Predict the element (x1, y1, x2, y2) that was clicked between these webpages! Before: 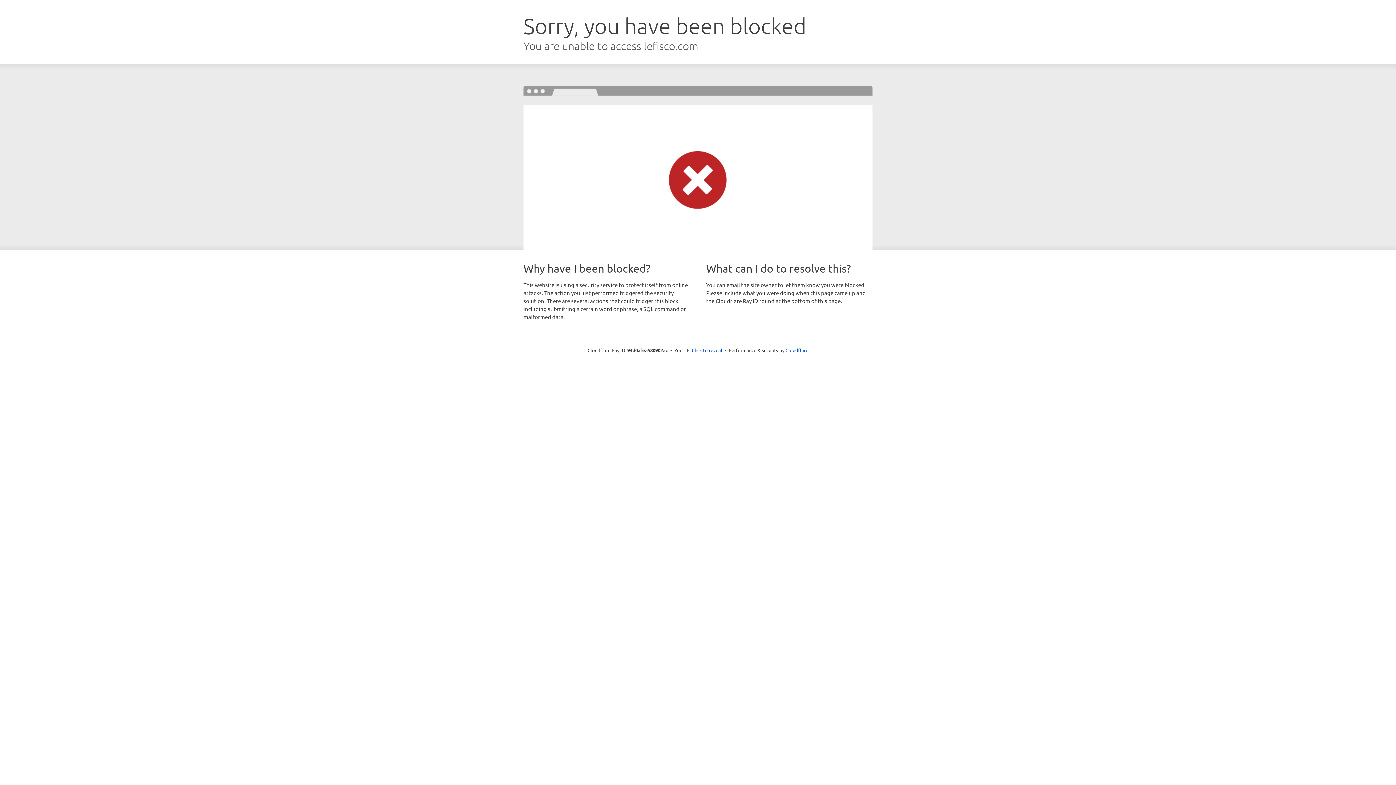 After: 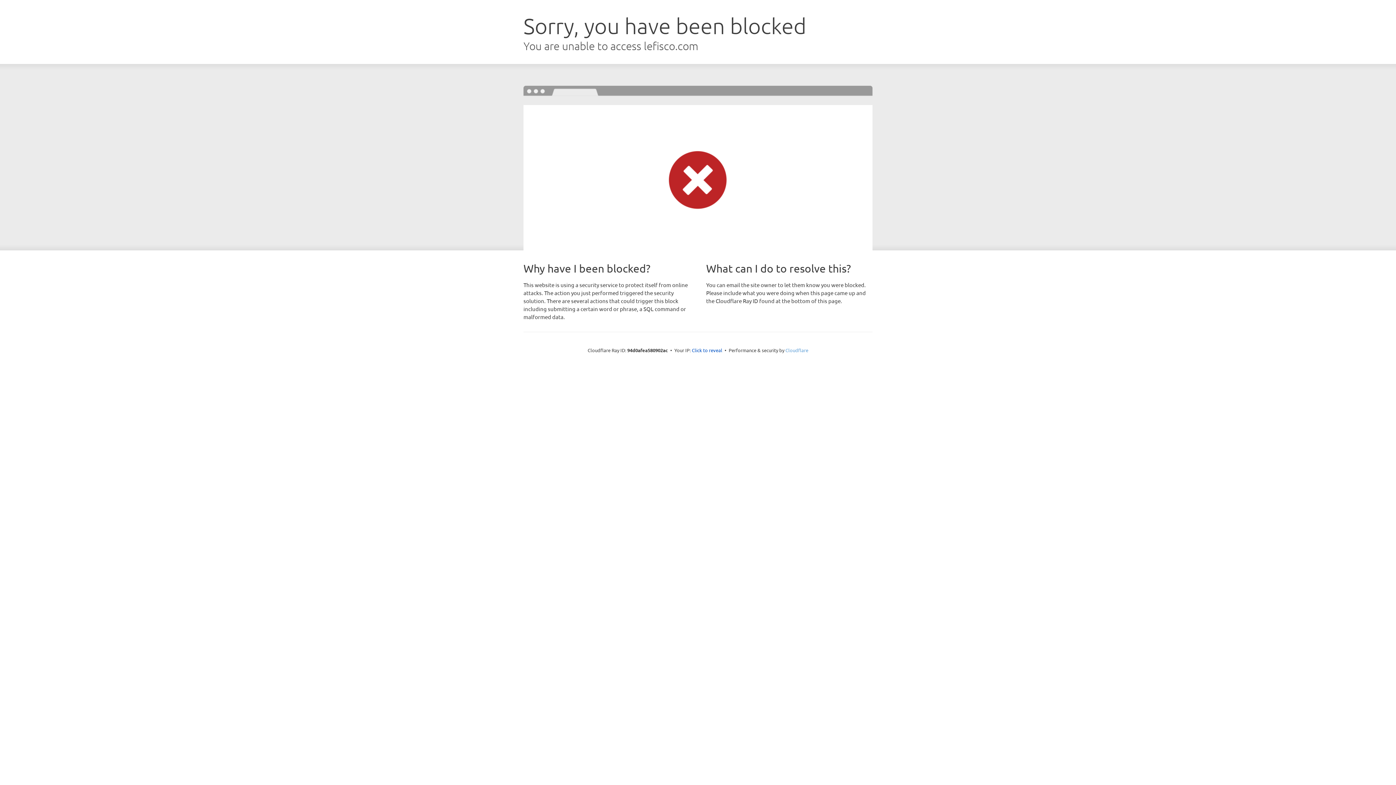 Action: bbox: (785, 347, 808, 353) label: Cloudflare